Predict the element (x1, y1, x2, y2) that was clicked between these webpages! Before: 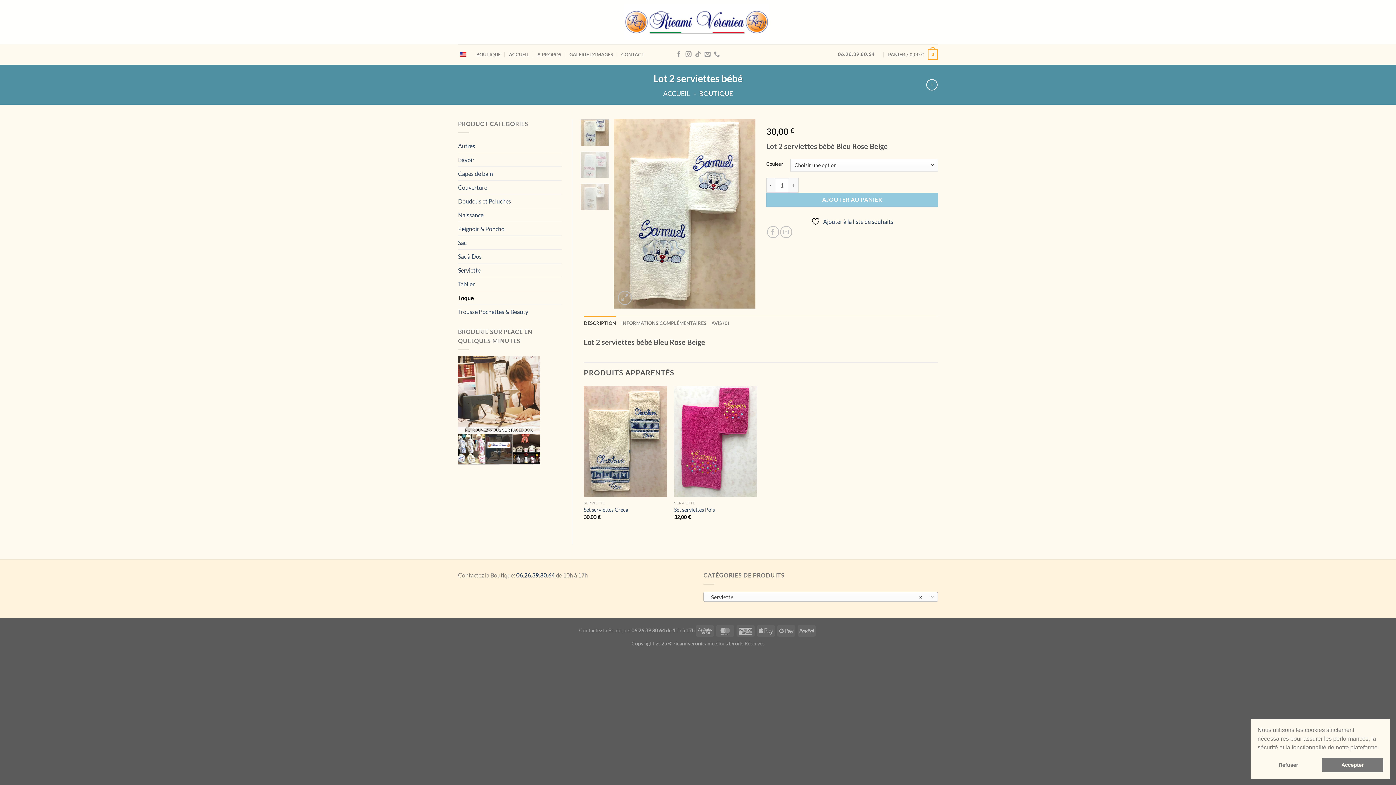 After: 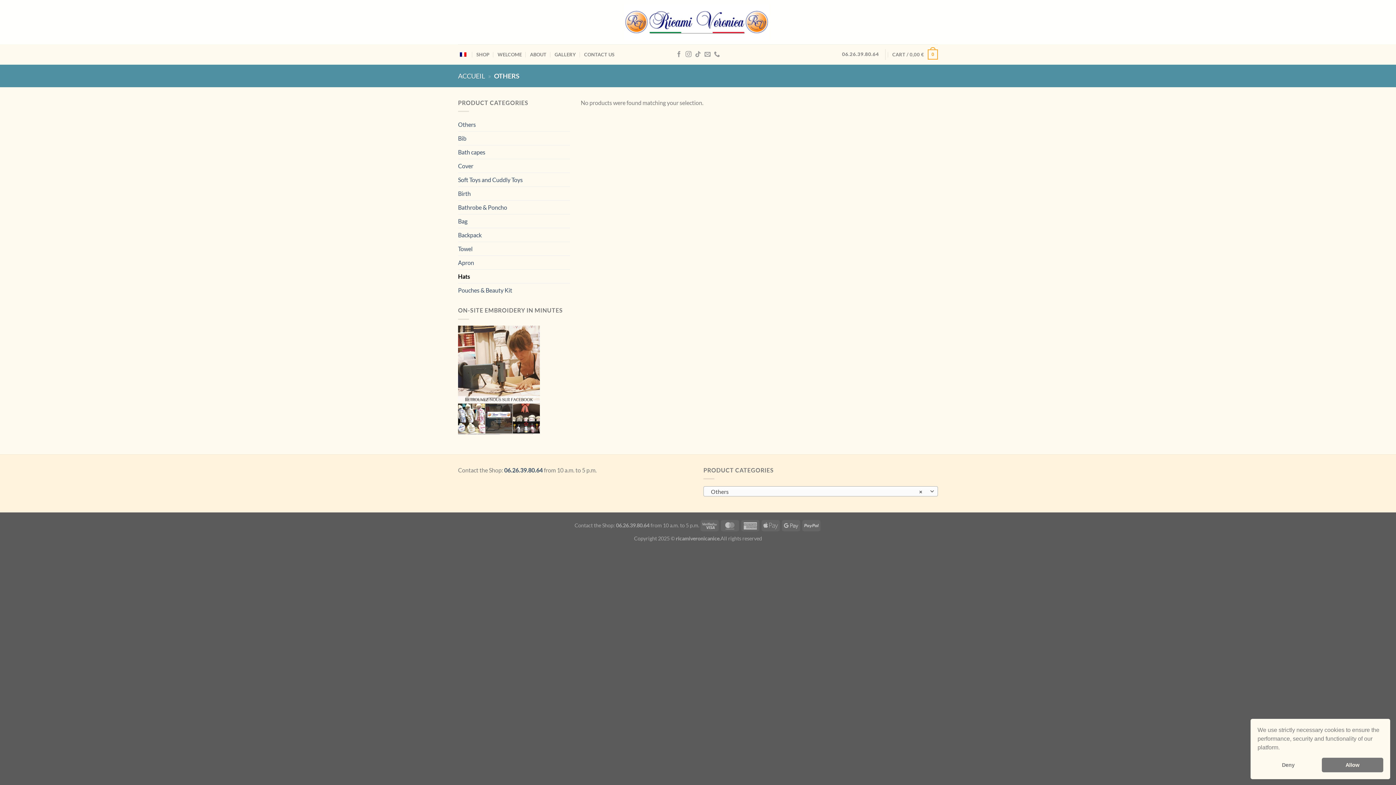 Action: bbox: (458, 139, 561, 152) label: Autres